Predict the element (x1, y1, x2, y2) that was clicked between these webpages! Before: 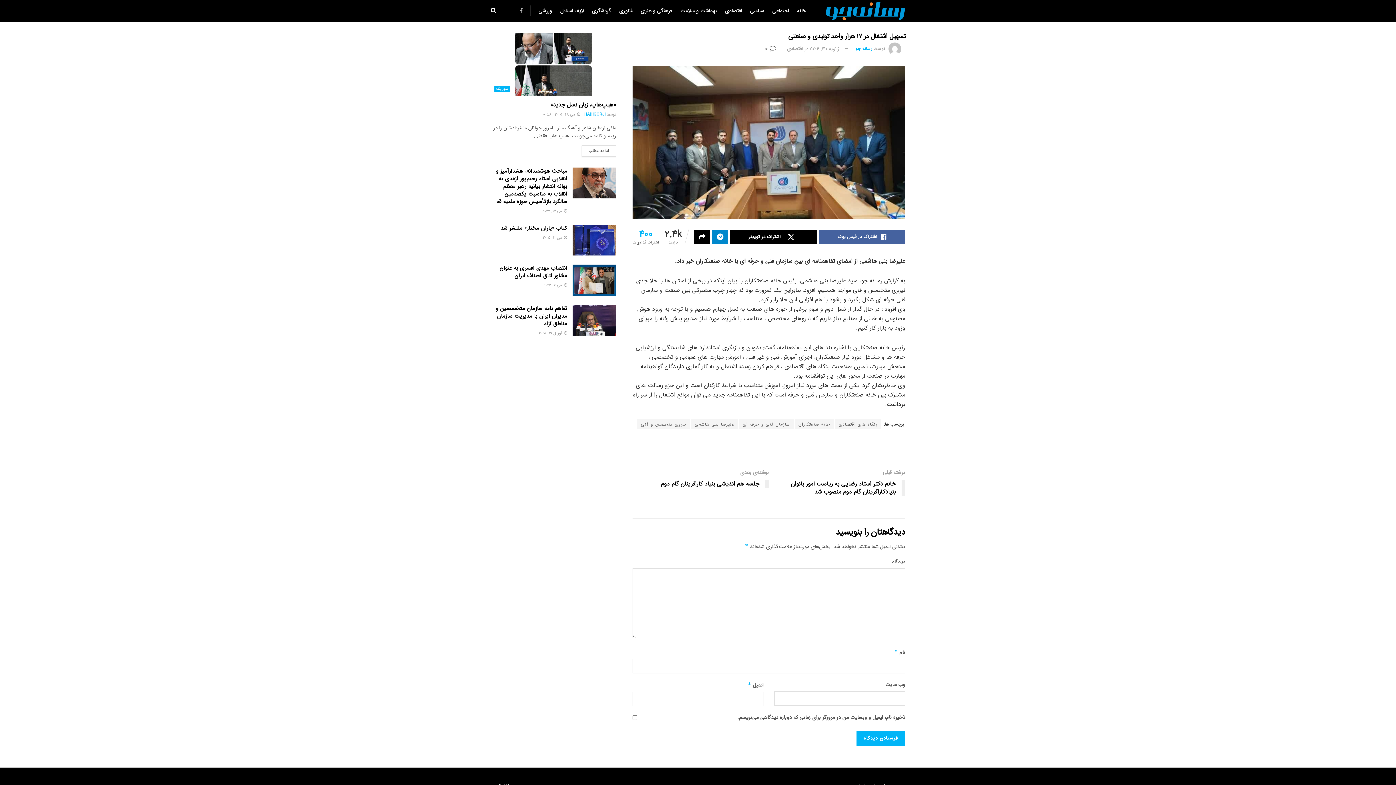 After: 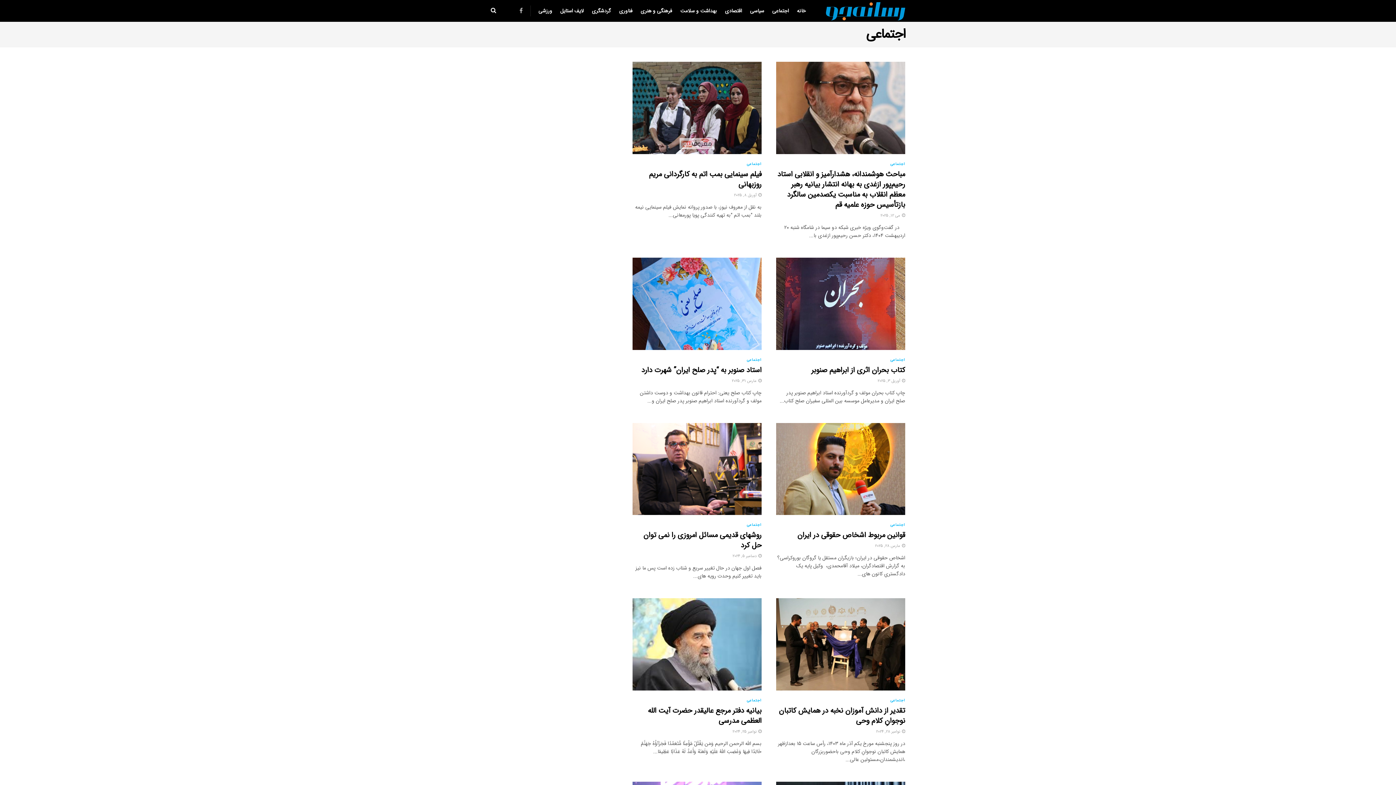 Action: bbox: (772, 0, 789, 21) label: اجتماعی